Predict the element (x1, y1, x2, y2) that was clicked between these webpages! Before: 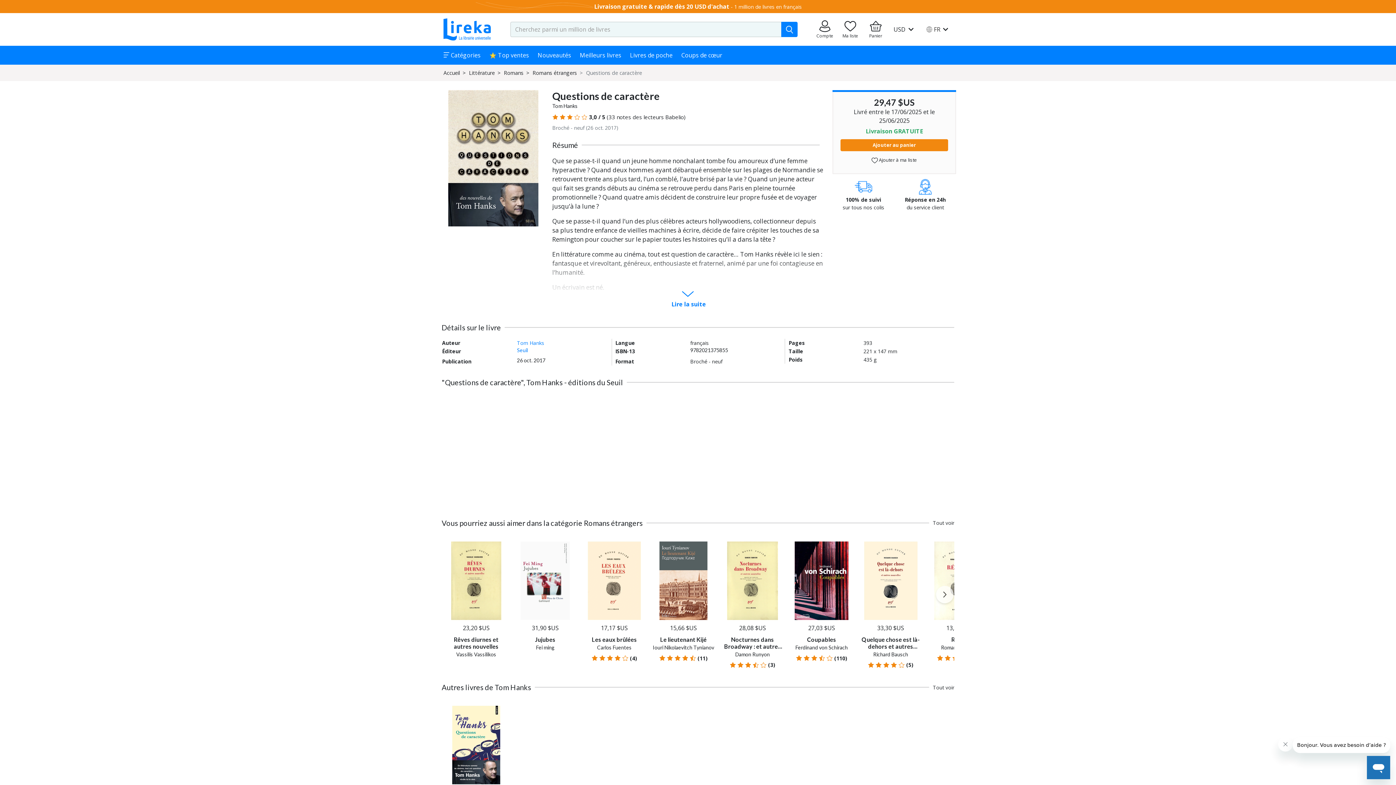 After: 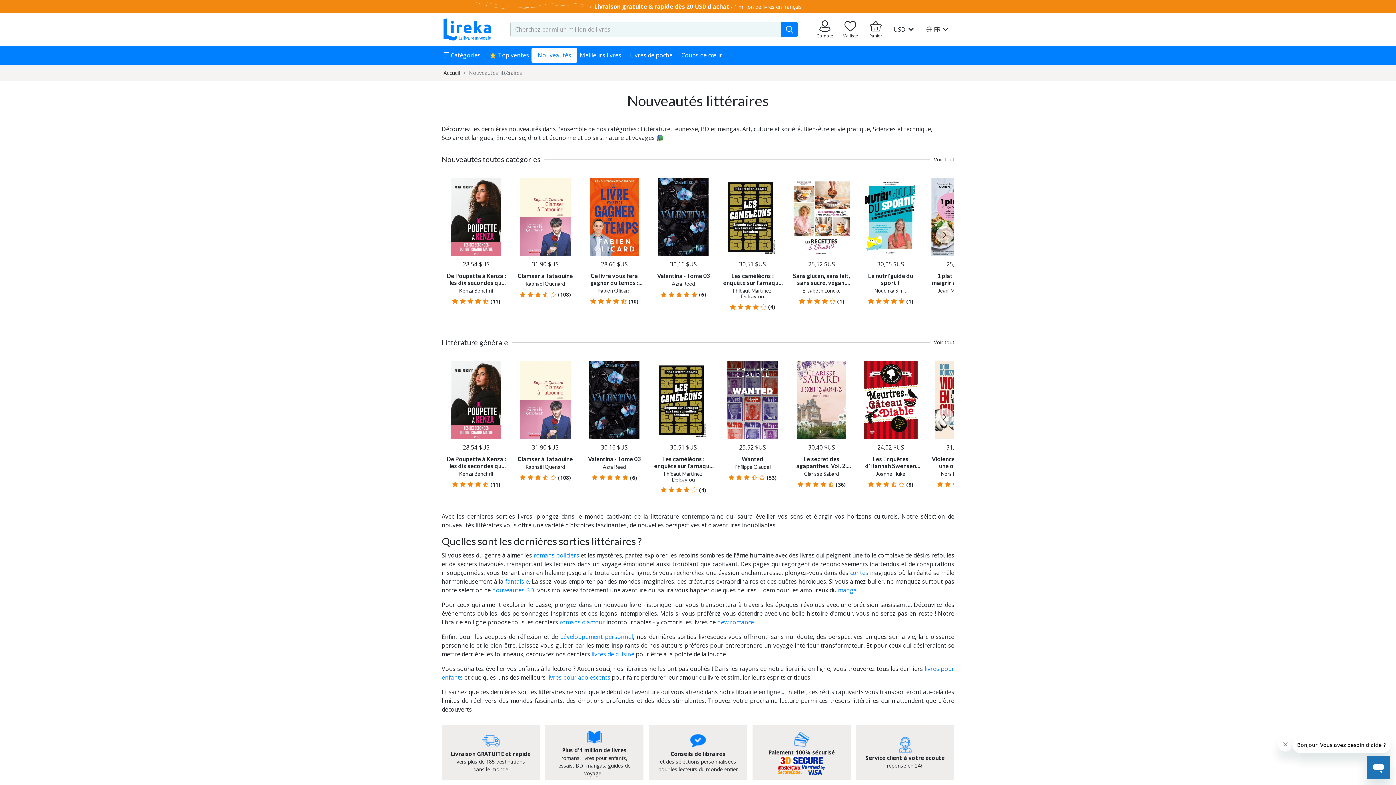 Action: label: Nouveautés bbox: (531, 47, 577, 62)